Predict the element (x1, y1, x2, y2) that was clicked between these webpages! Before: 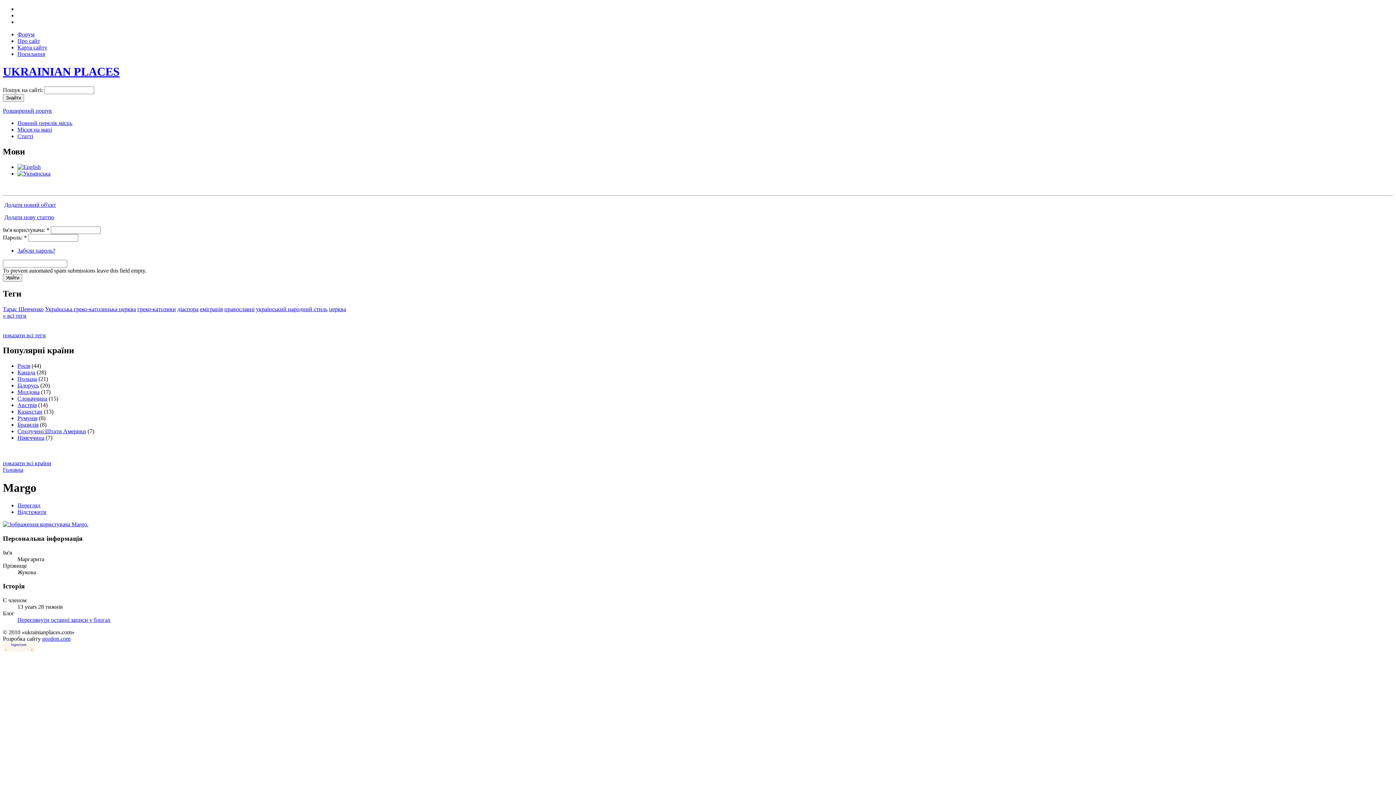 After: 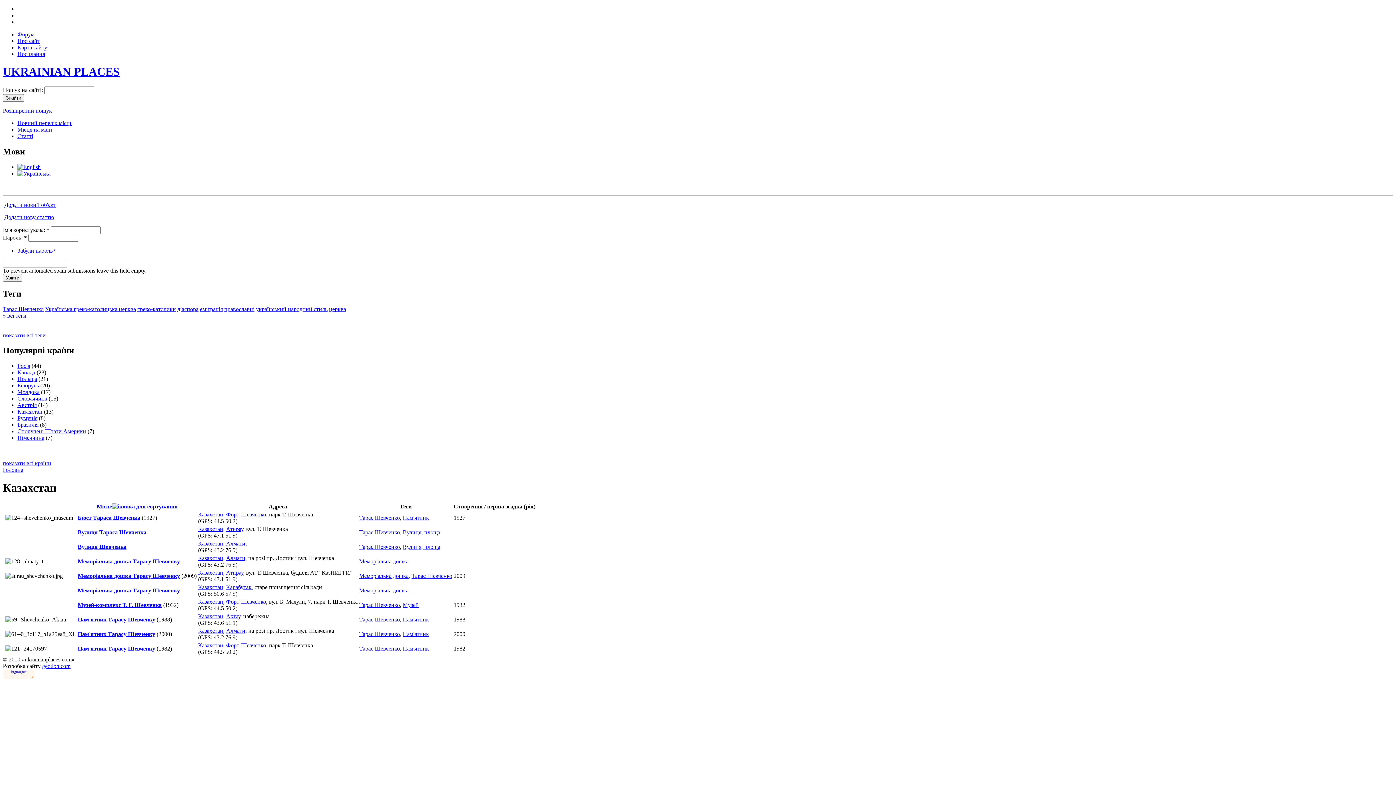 Action: label: Казахстан bbox: (17, 408, 42, 415)